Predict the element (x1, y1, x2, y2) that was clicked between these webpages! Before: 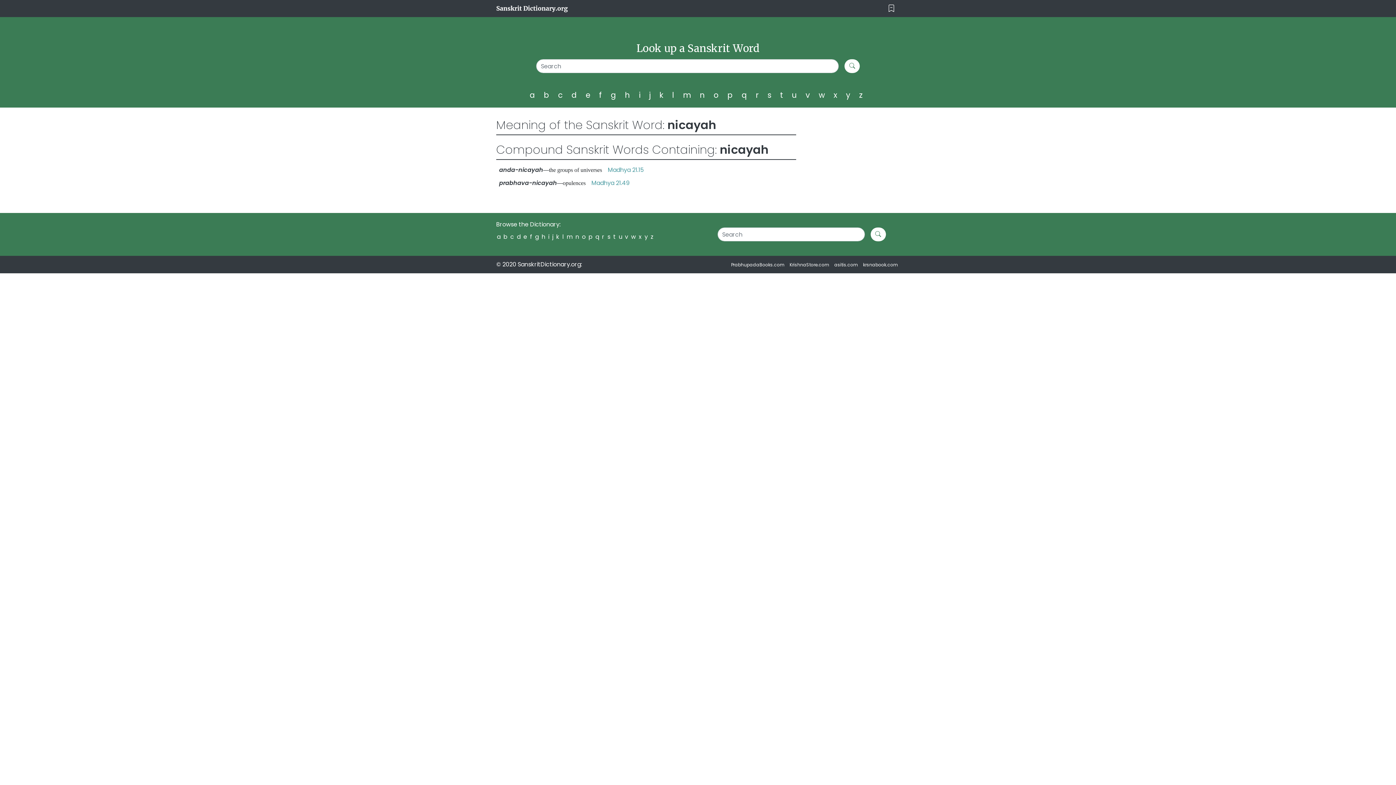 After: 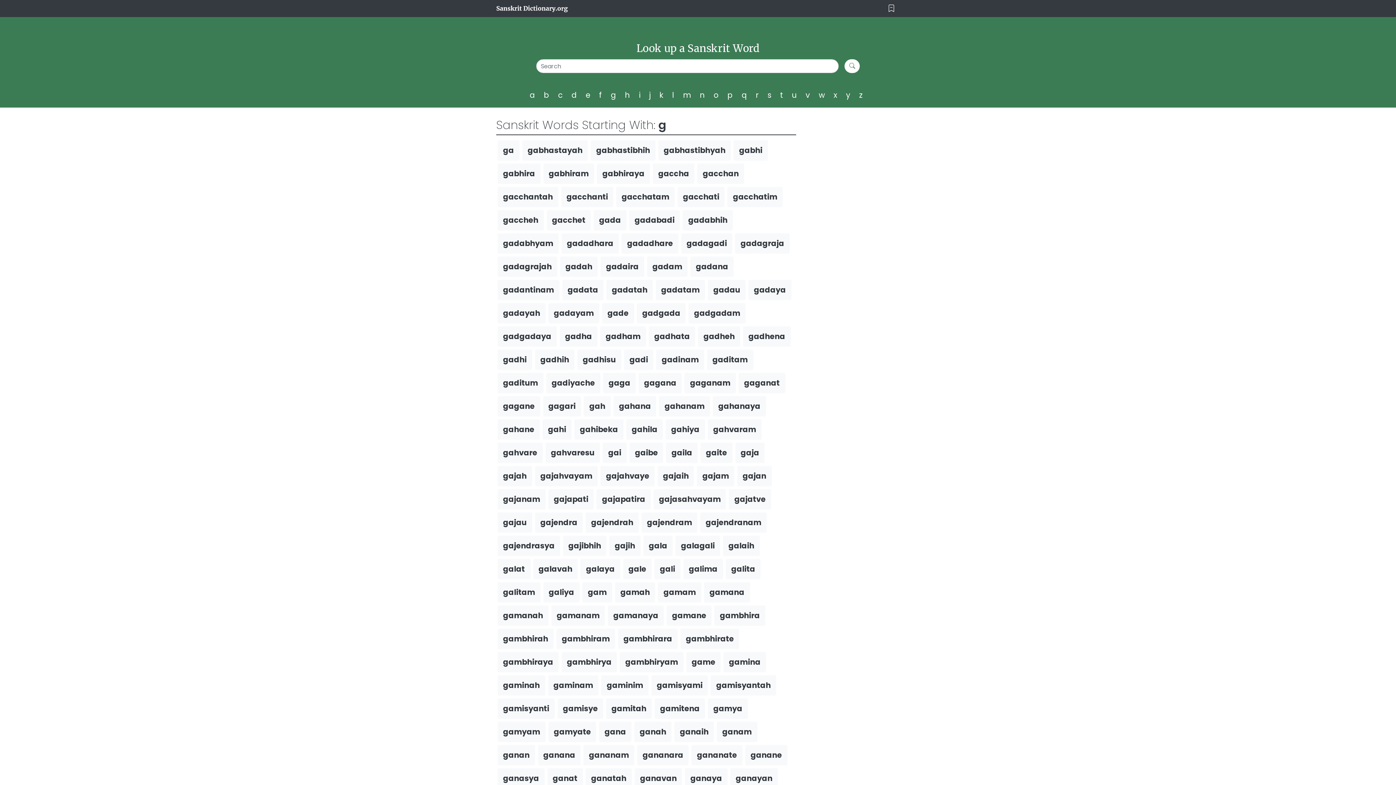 Action: label: g bbox: (610, 89, 620, 100)